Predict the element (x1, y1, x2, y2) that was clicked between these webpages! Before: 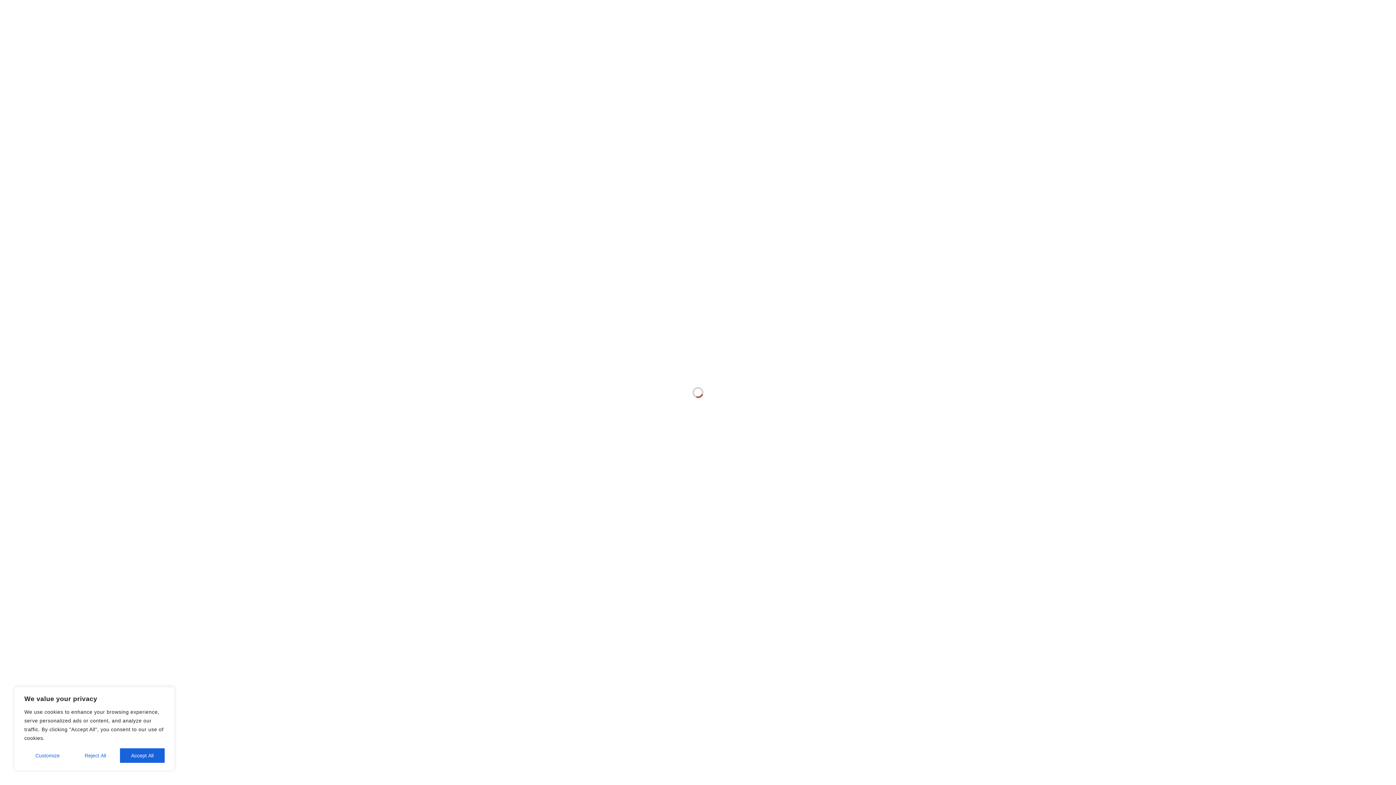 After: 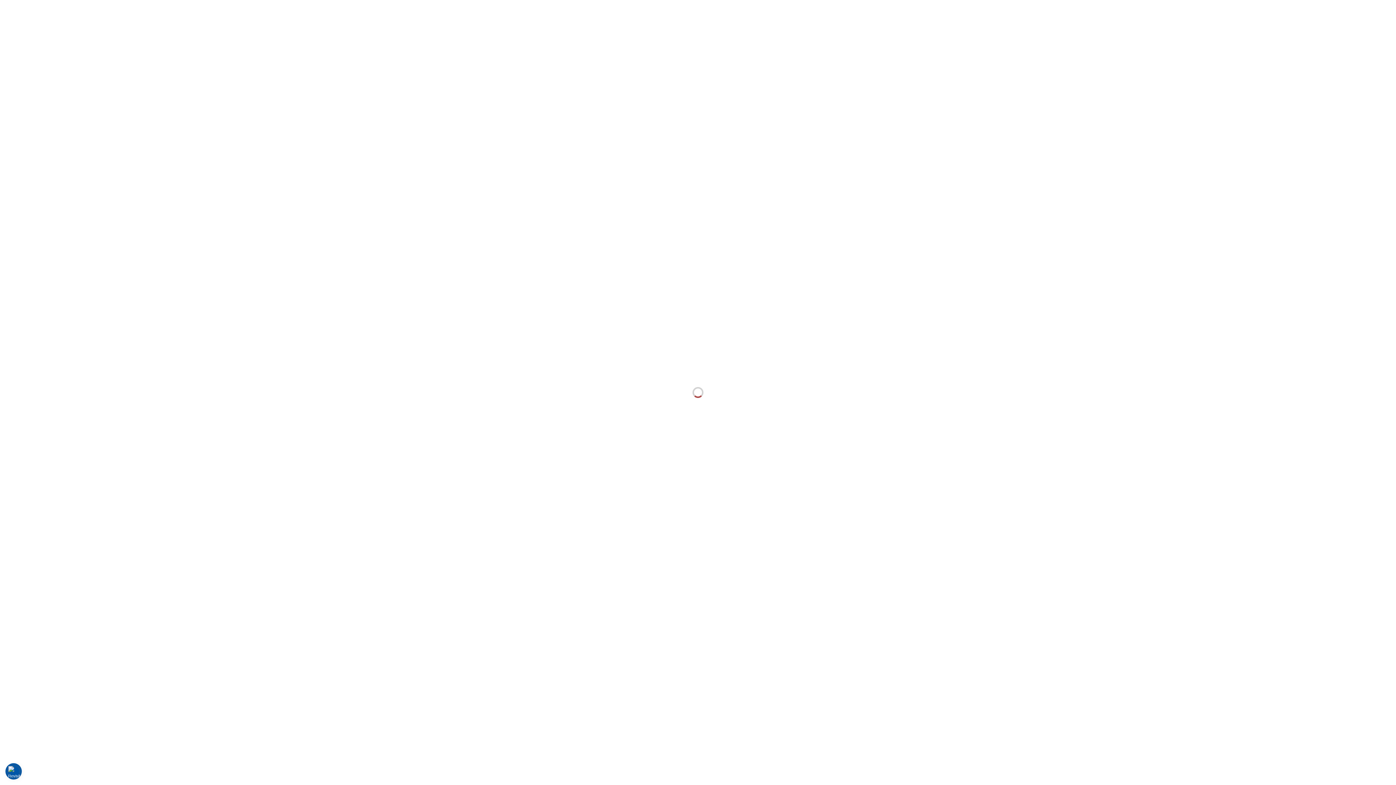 Action: label: Reject All bbox: (73, 748, 117, 763)